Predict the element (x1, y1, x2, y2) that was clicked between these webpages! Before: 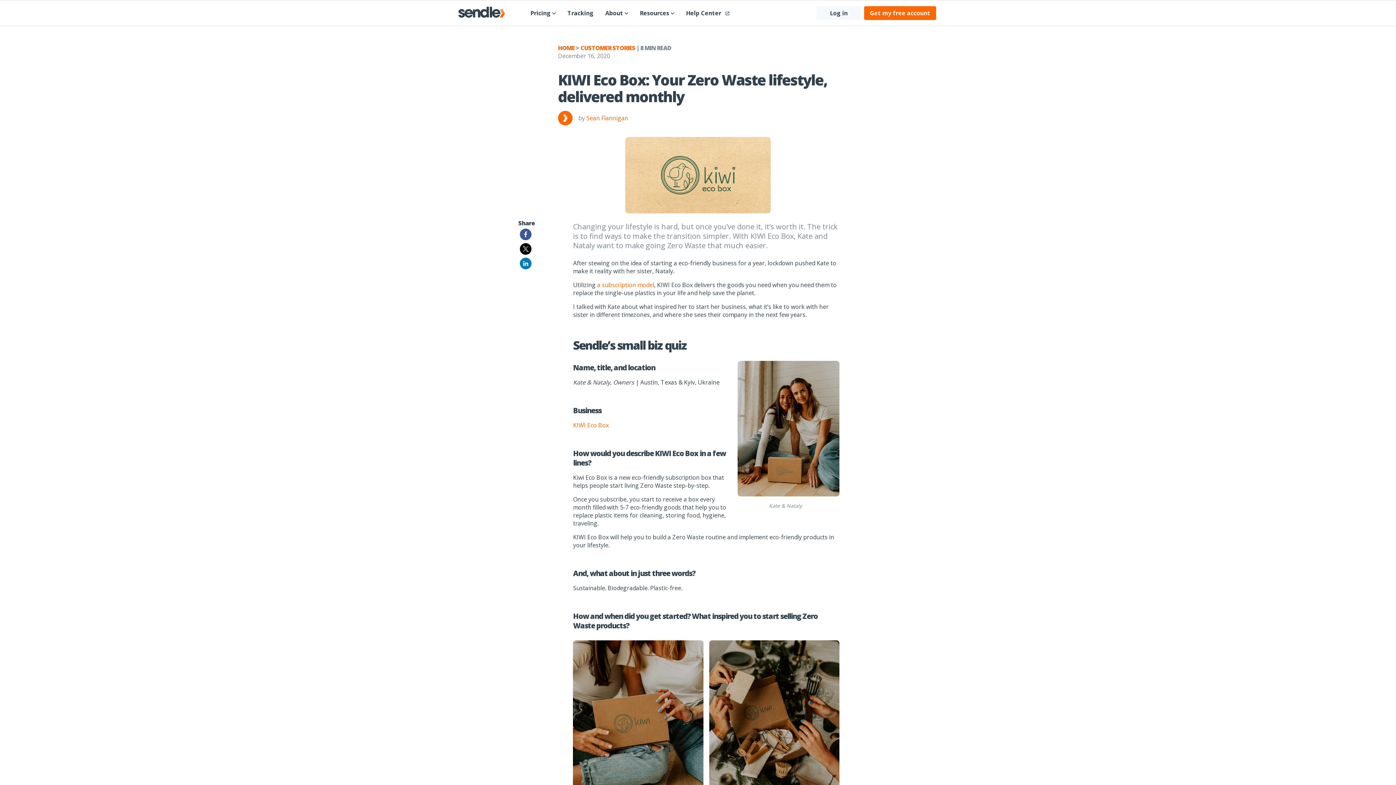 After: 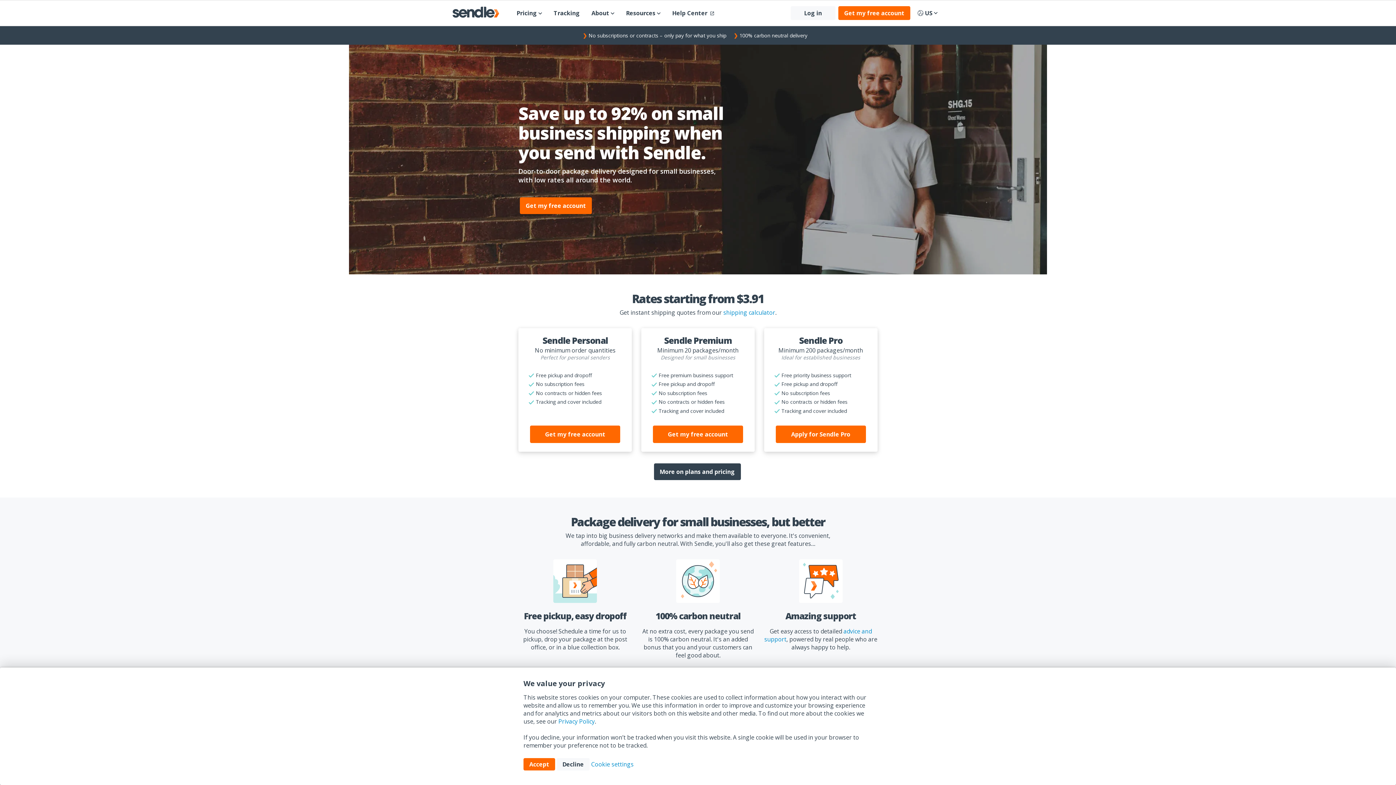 Action: bbox: (458, 6, 513, 19)